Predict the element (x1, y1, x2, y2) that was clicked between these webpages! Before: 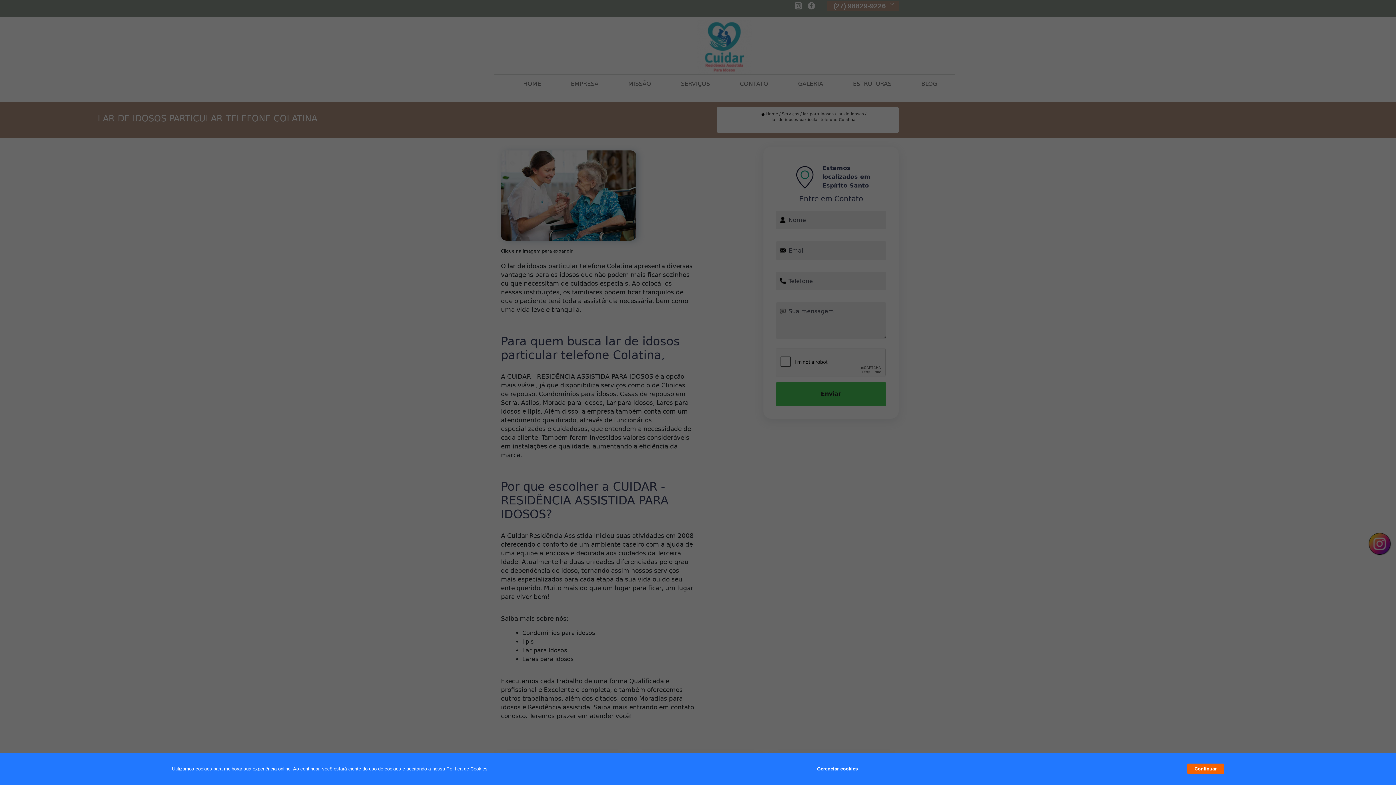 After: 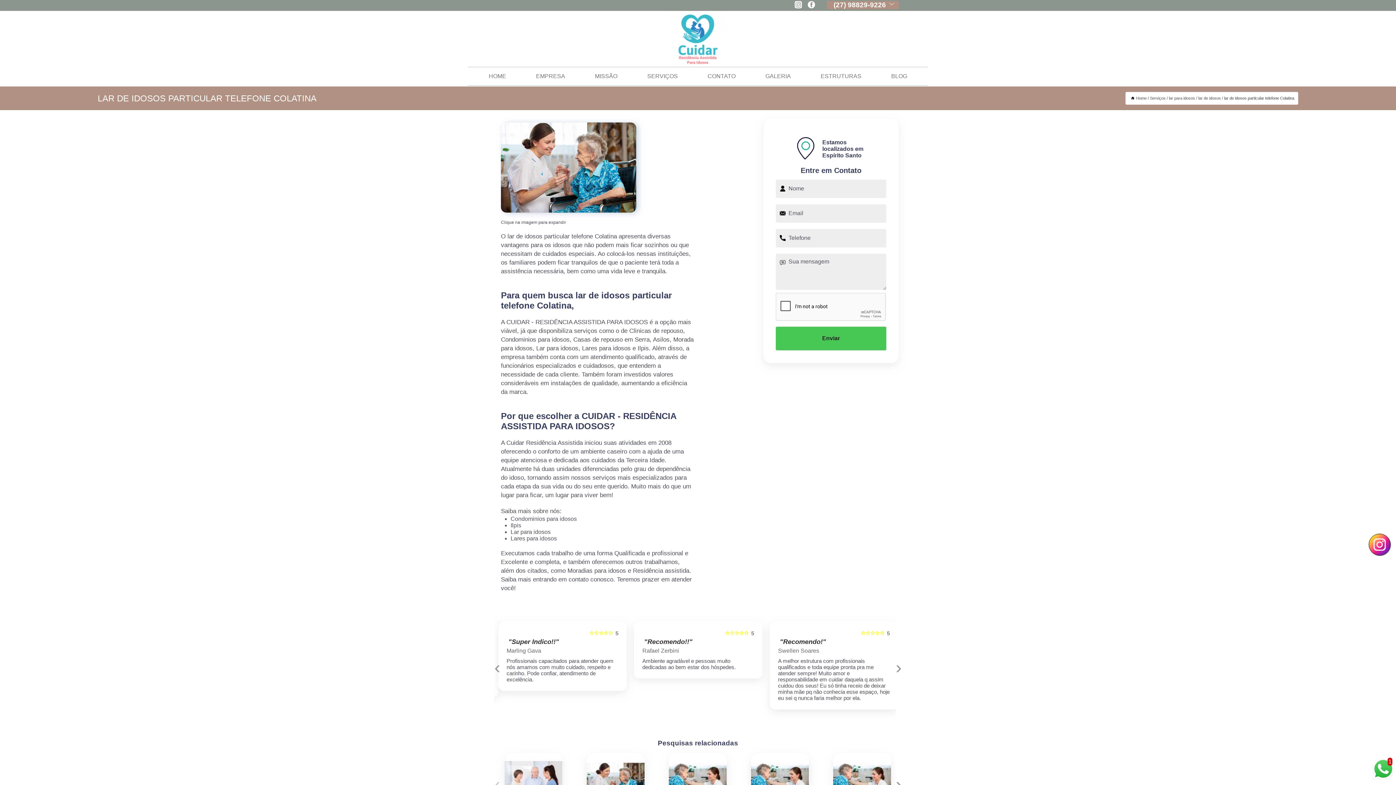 Action: bbox: (1187, 764, 1224, 774) label: Continuar